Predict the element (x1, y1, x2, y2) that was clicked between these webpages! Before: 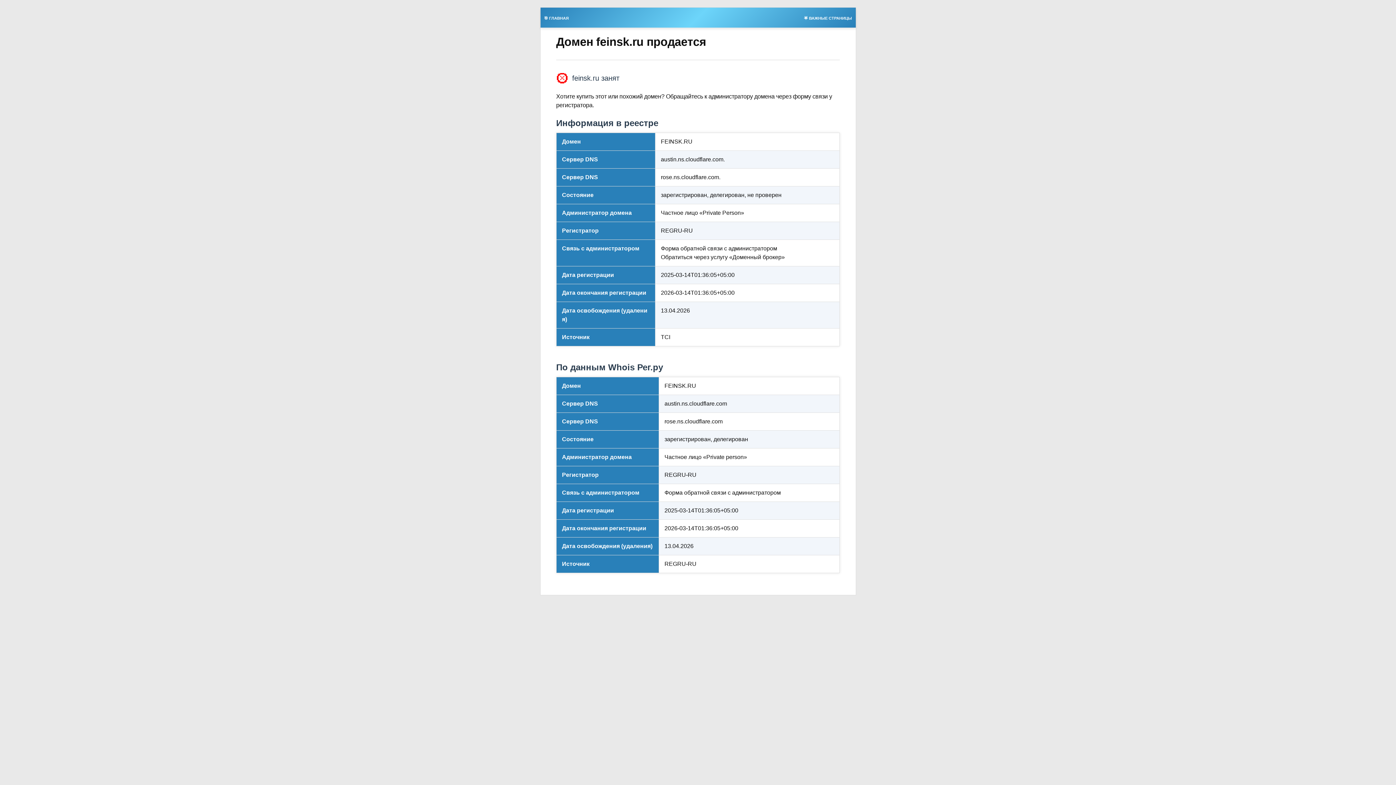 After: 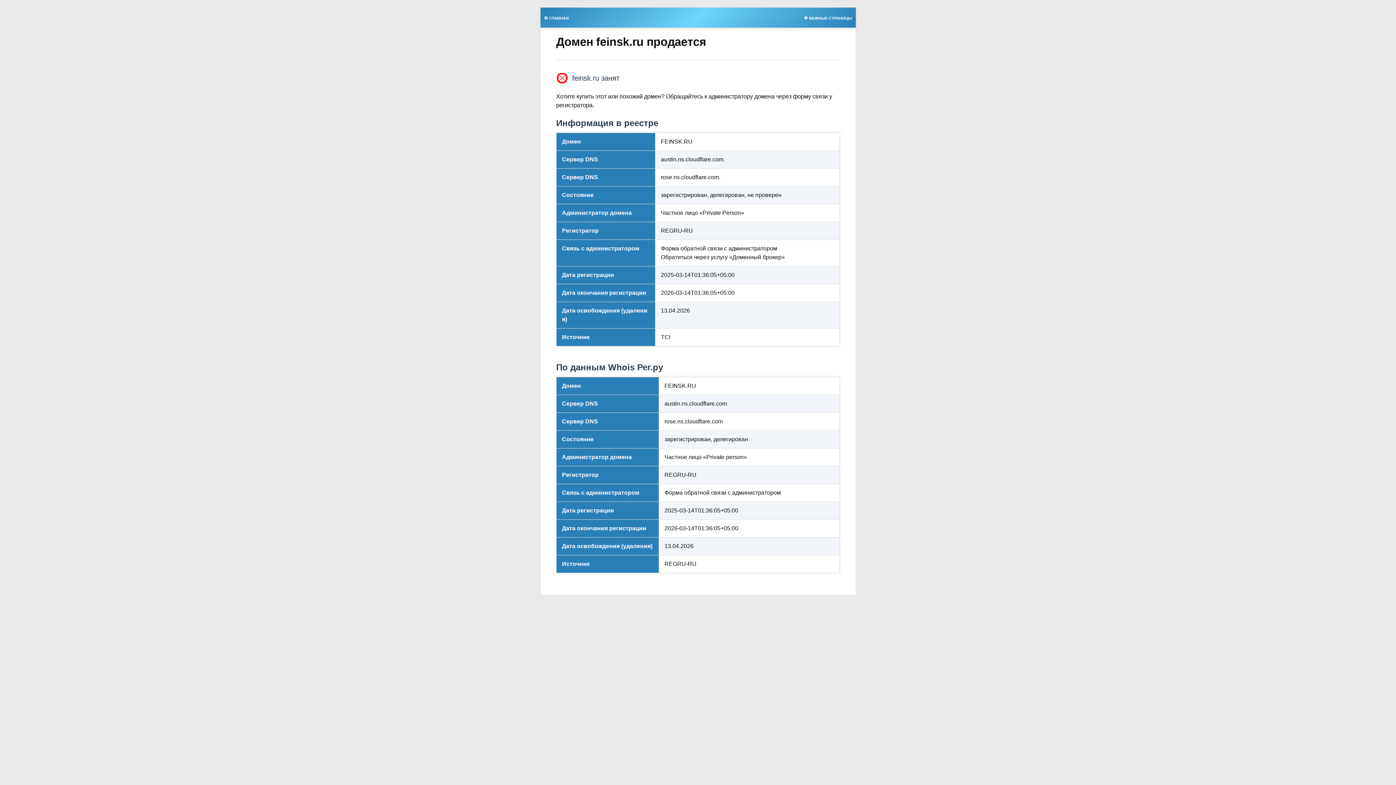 Action: label: 🎯 ГЛАВНАЯ bbox: (540, 13, 572, 21)